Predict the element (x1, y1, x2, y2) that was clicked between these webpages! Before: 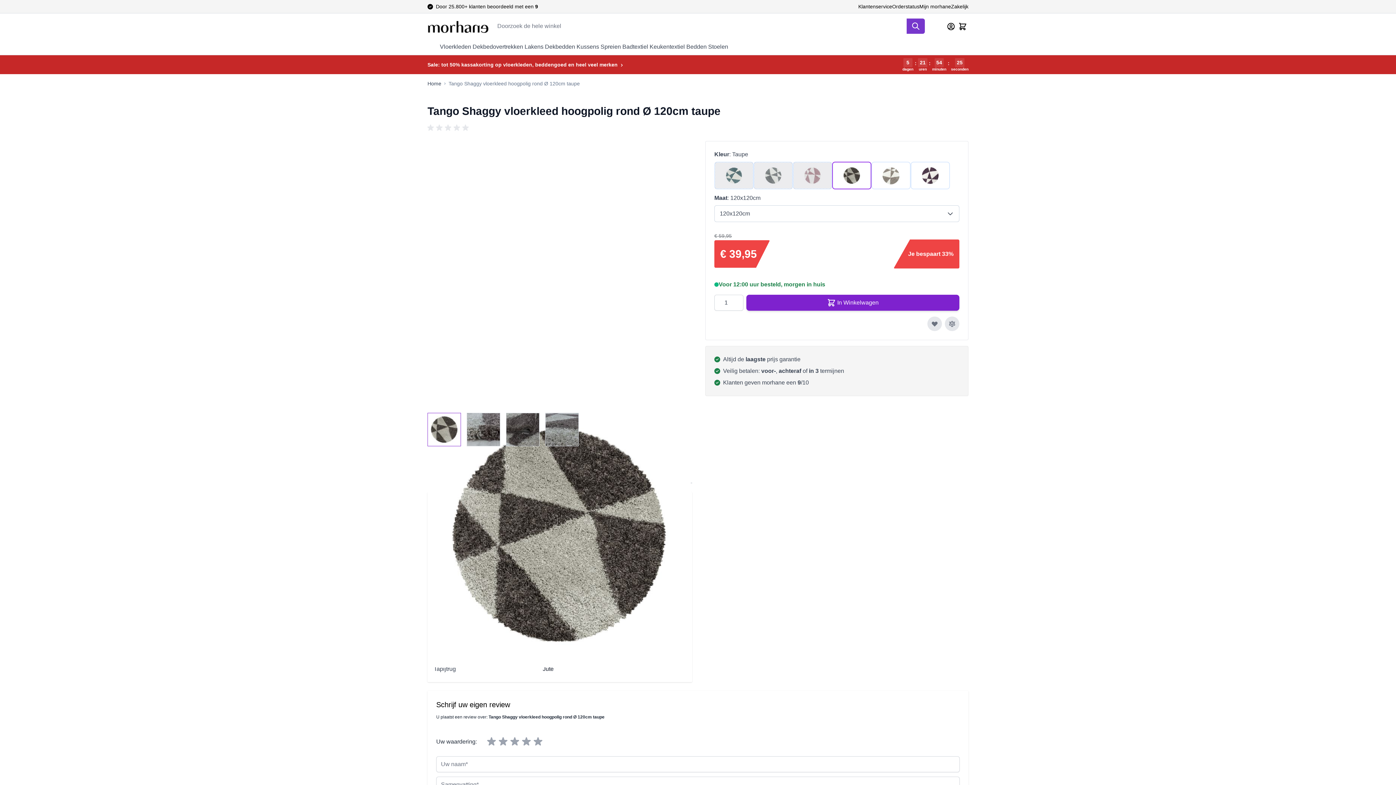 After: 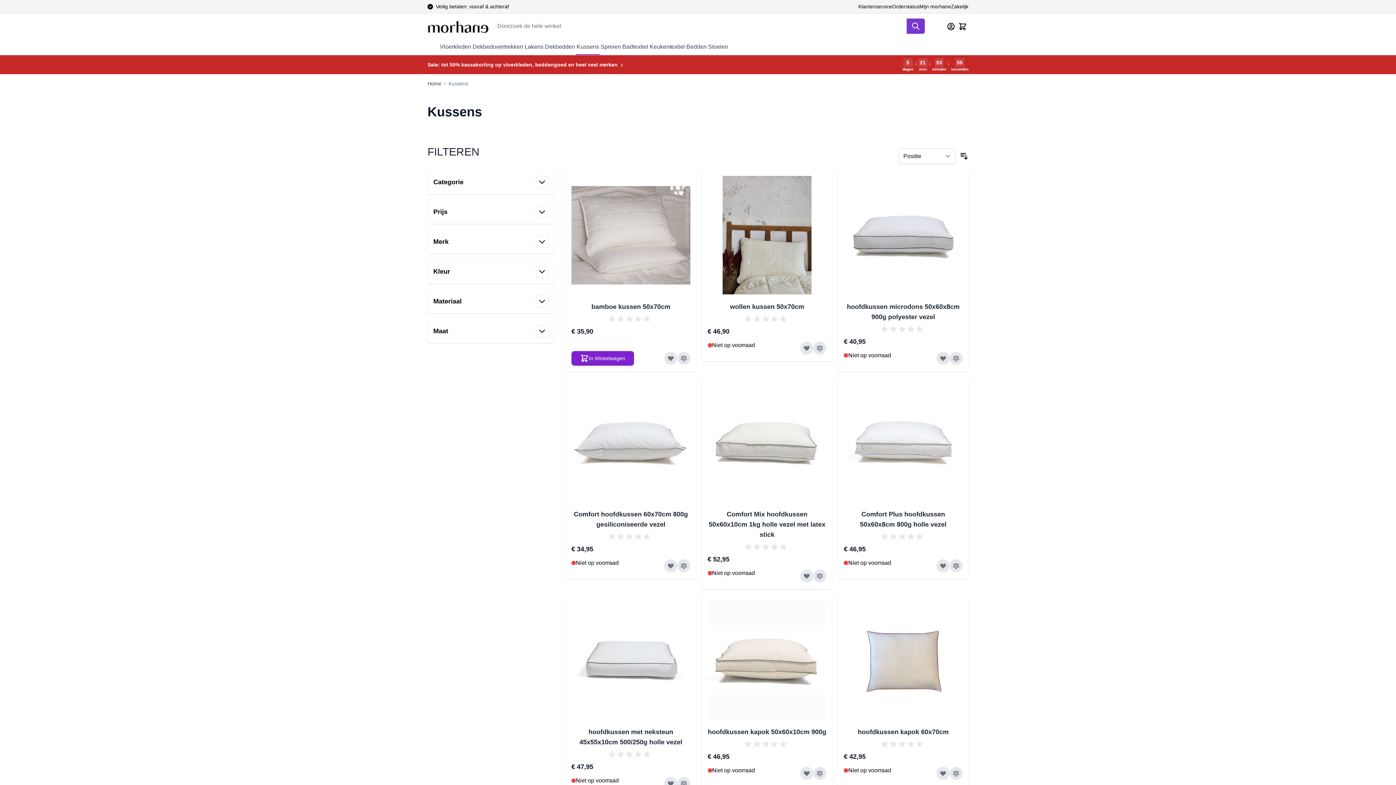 Action: label: Kussens bbox: (576, 39, 600, 54)